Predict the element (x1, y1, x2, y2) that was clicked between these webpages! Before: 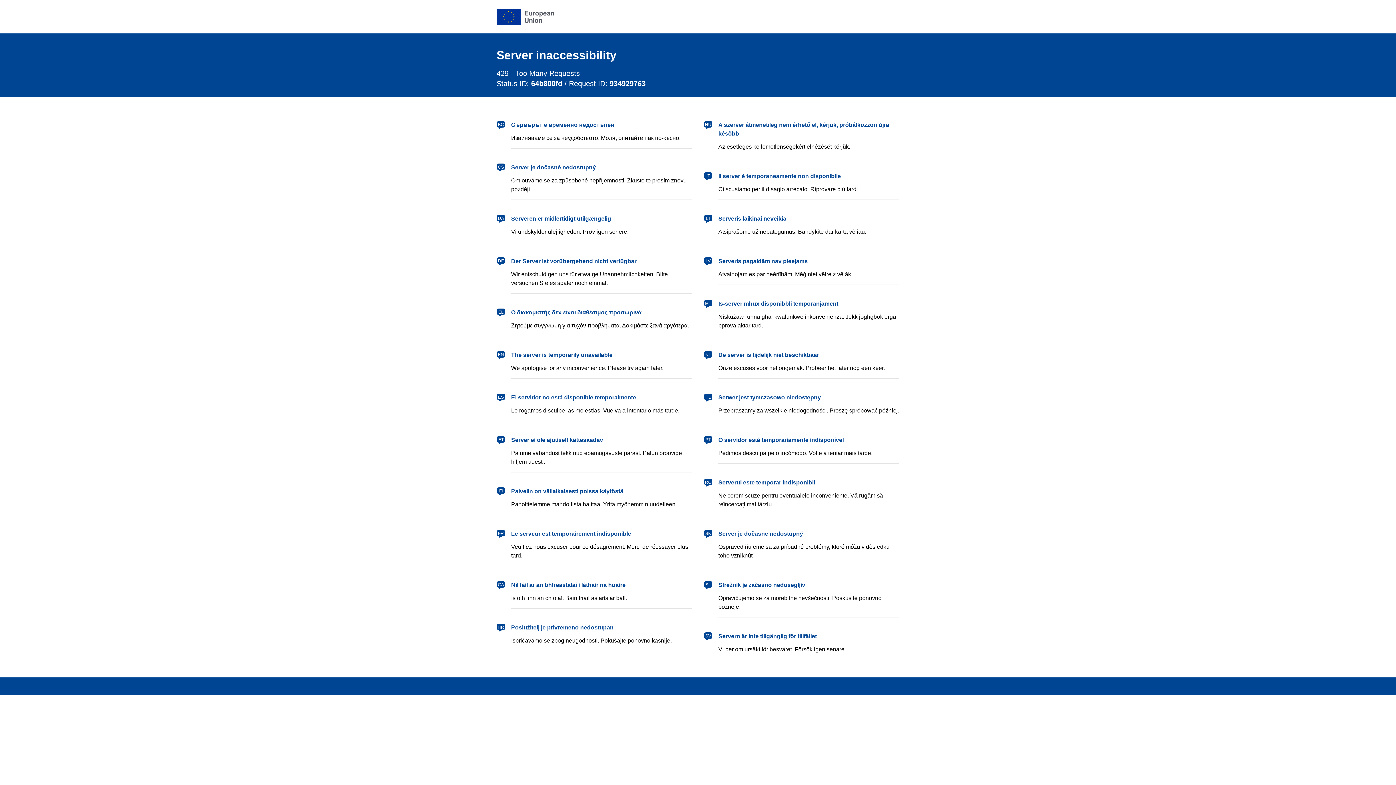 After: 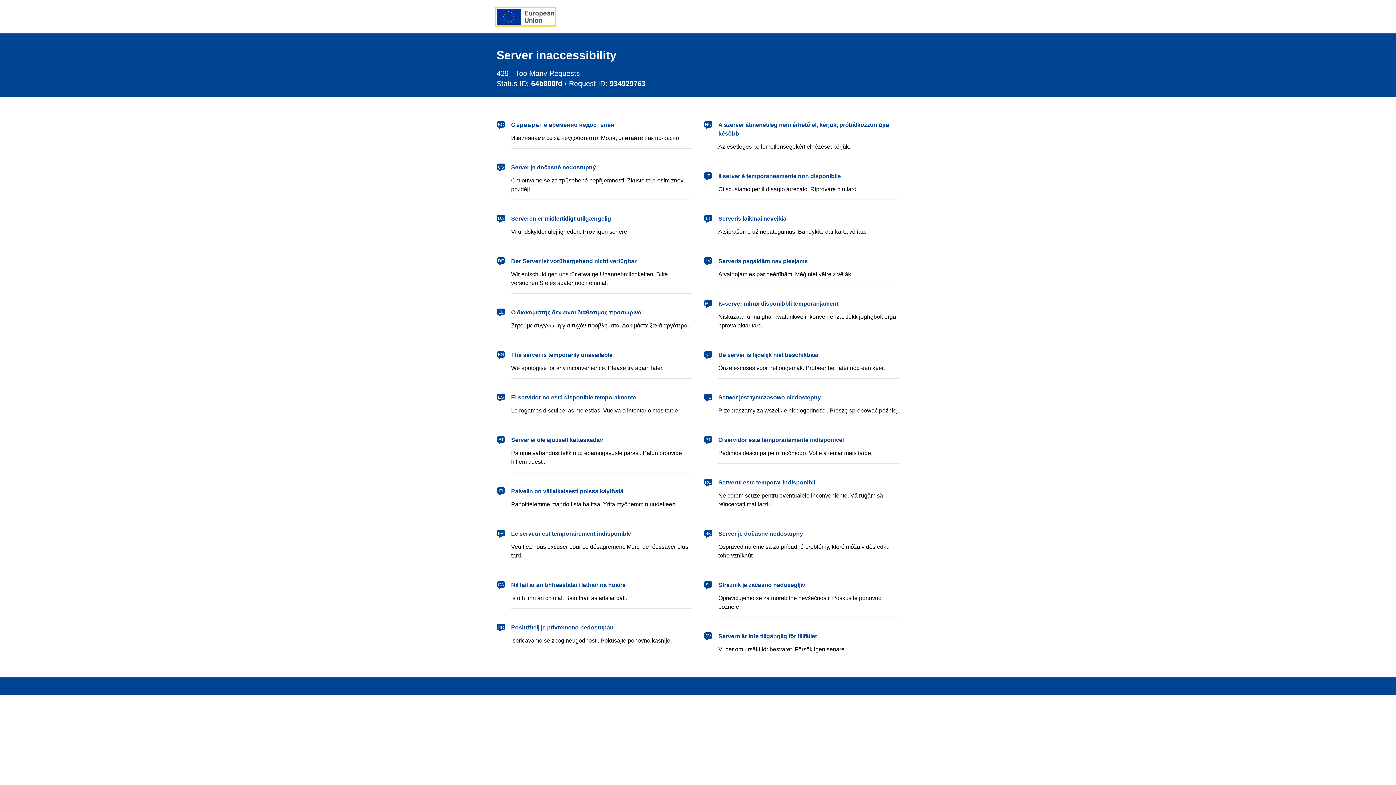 Action: label: European Union bbox: (496, 8, 554, 24)